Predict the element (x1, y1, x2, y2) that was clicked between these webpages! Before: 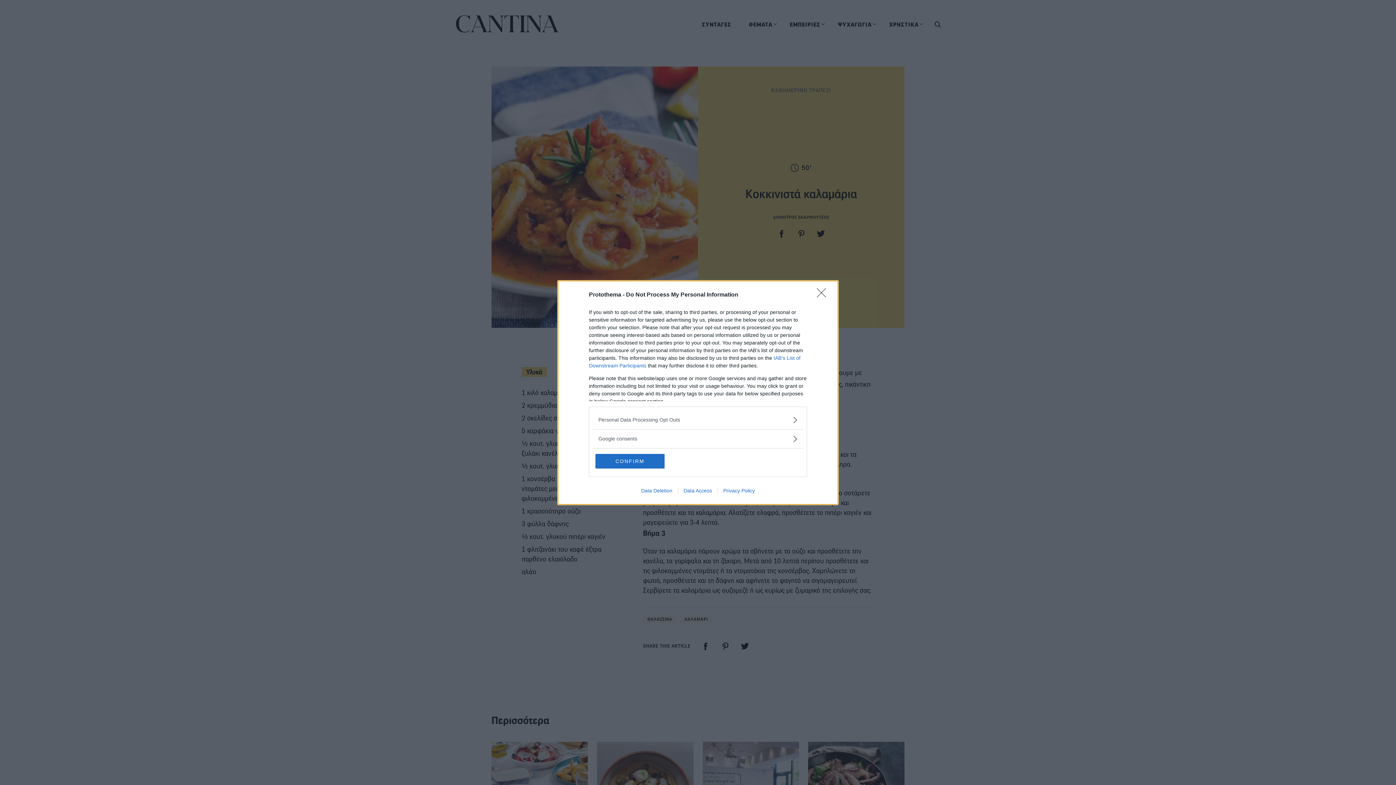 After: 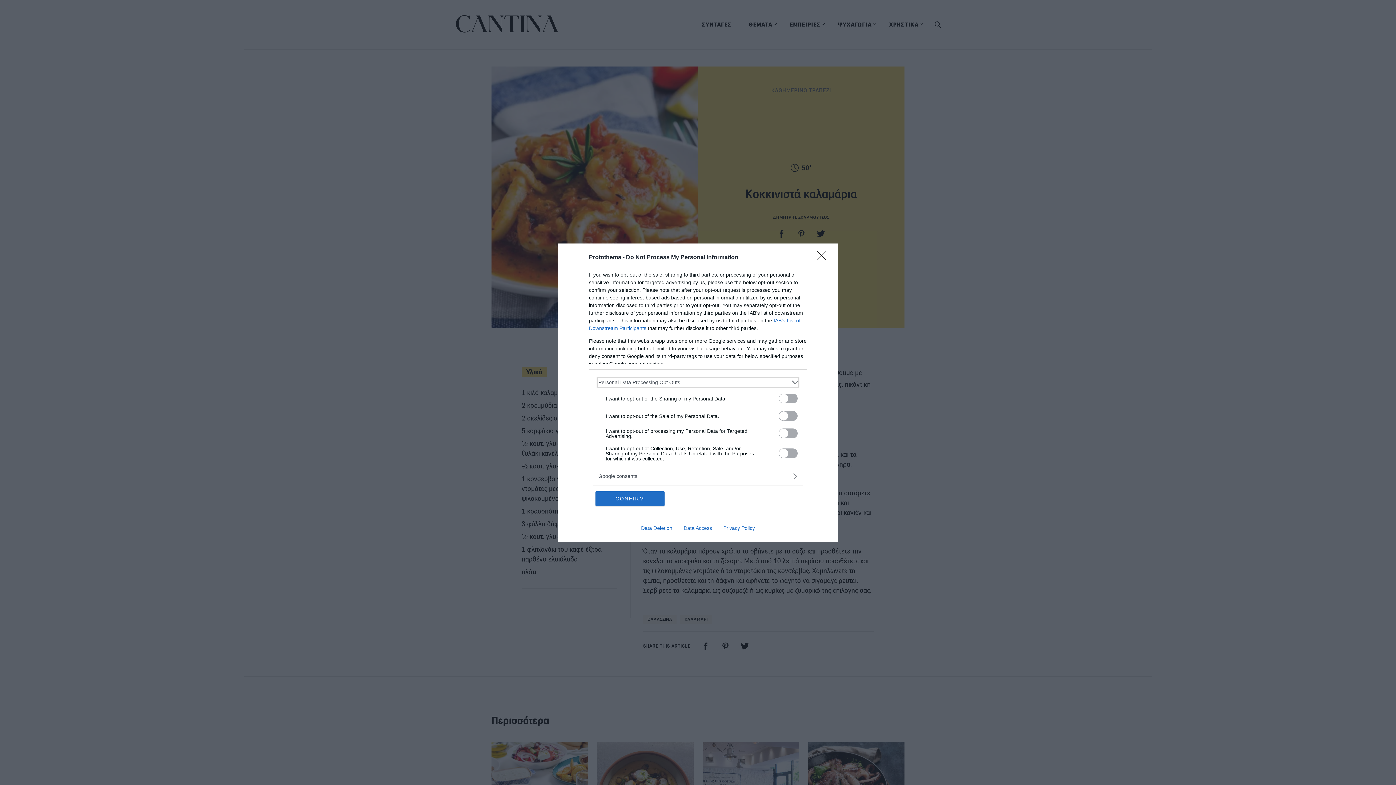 Action: label: Opt-Outs bbox: (598, 416, 797, 423)